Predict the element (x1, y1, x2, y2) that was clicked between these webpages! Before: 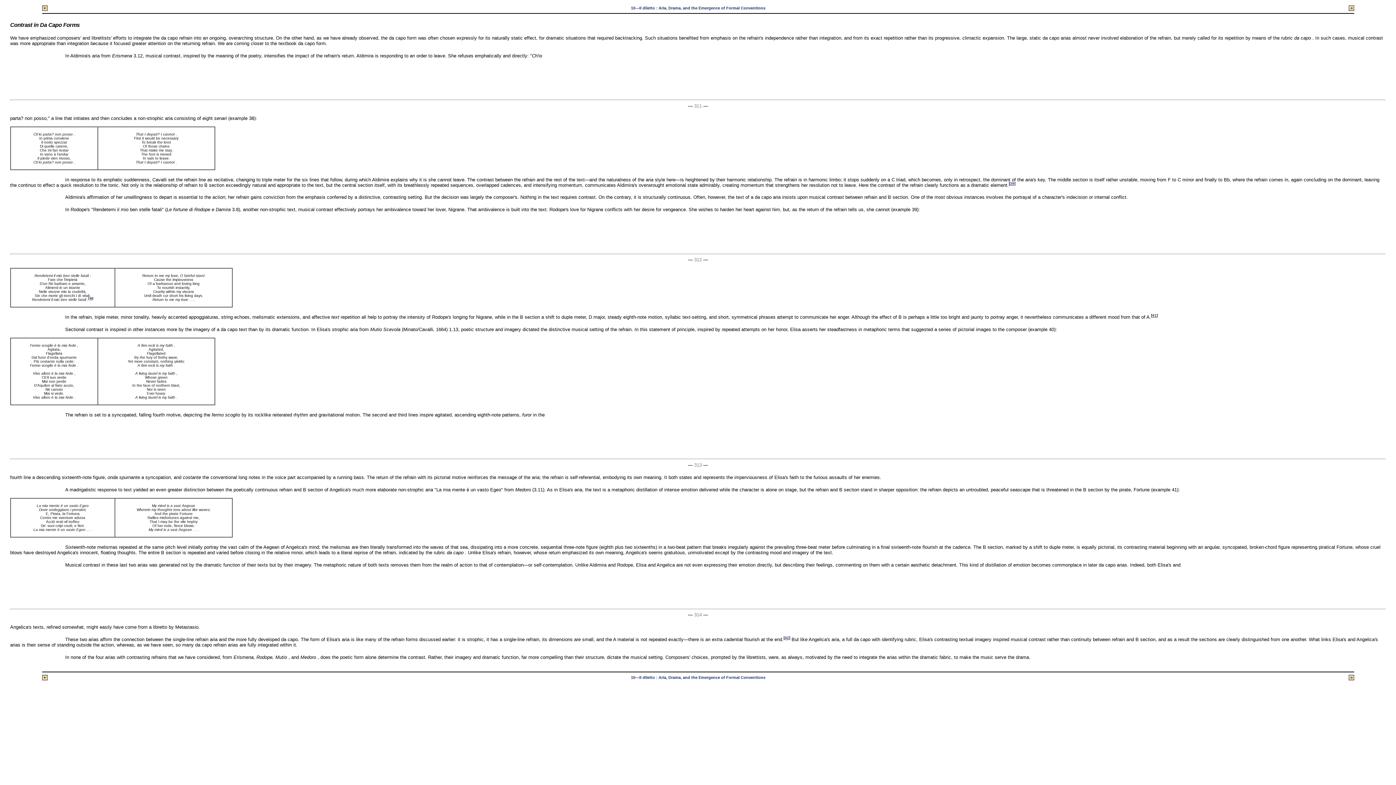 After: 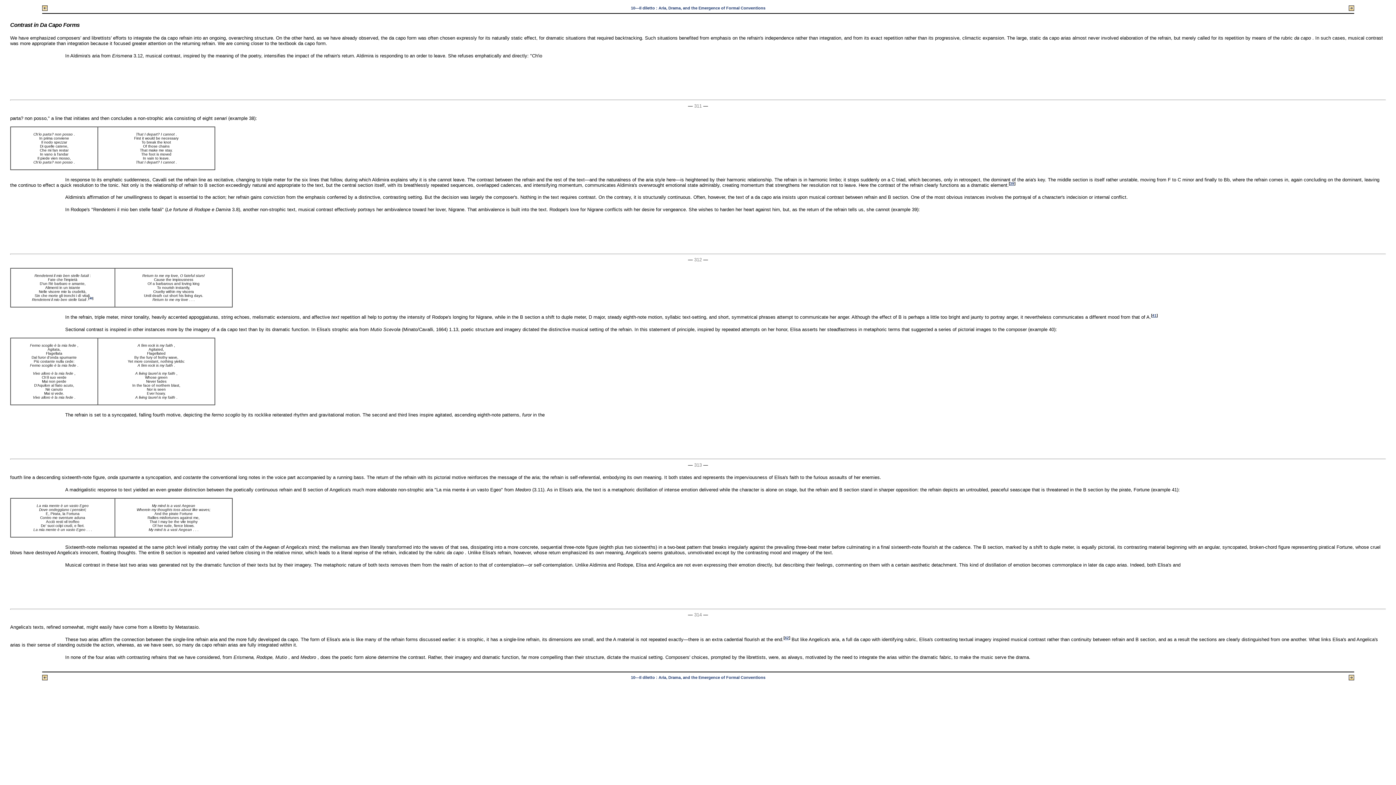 Action: label: 40 bbox: (89, 297, 92, 300)